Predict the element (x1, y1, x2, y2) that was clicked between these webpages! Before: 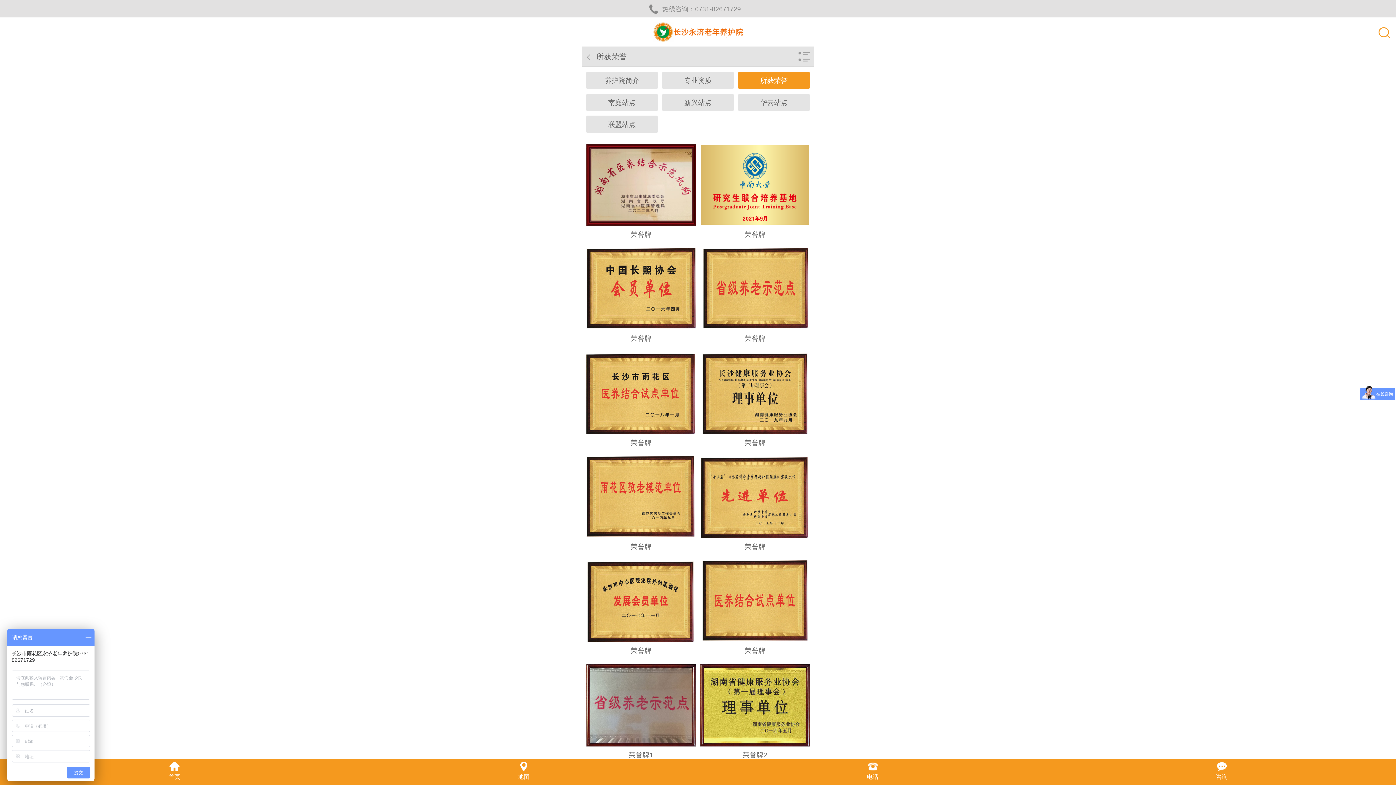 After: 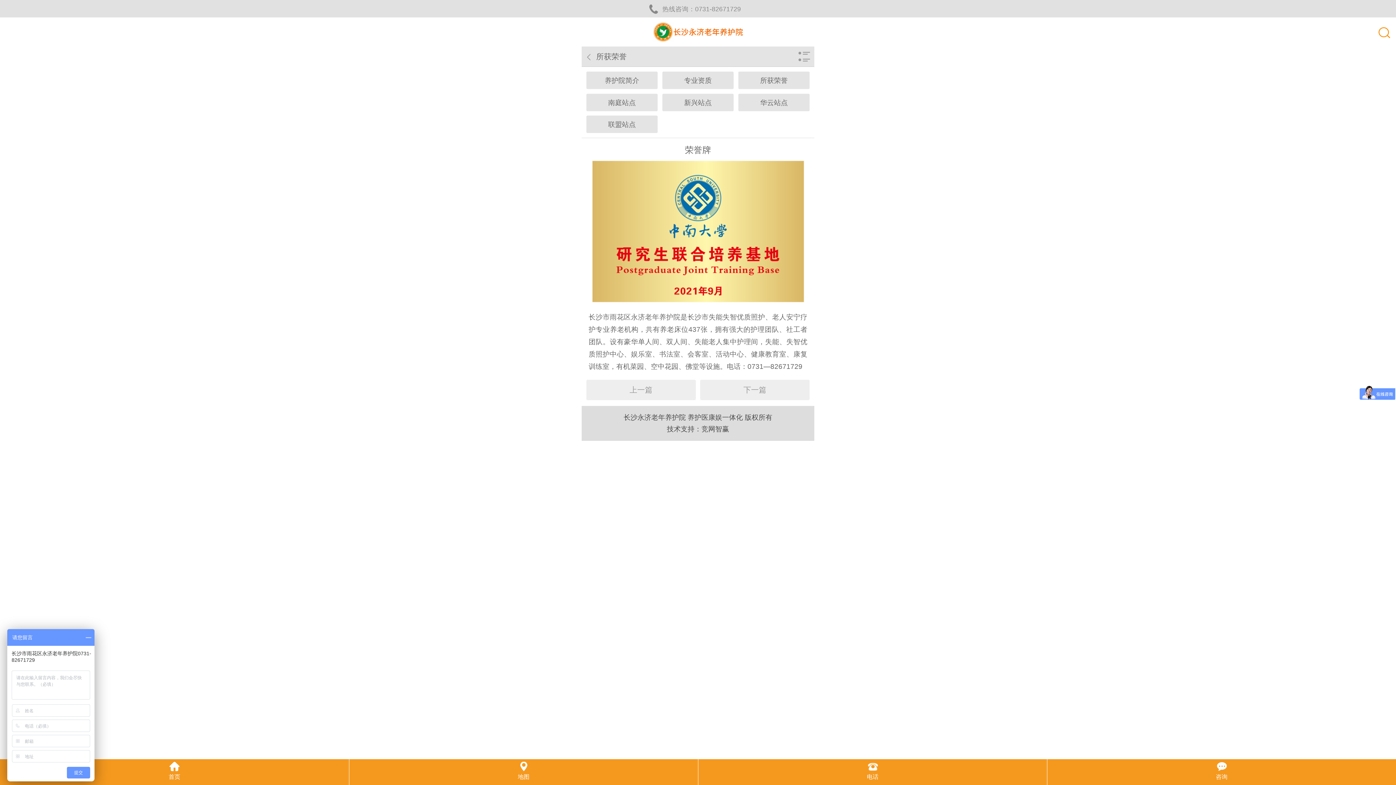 Action: bbox: (700, 144, 809, 243) label: 荣誉牌